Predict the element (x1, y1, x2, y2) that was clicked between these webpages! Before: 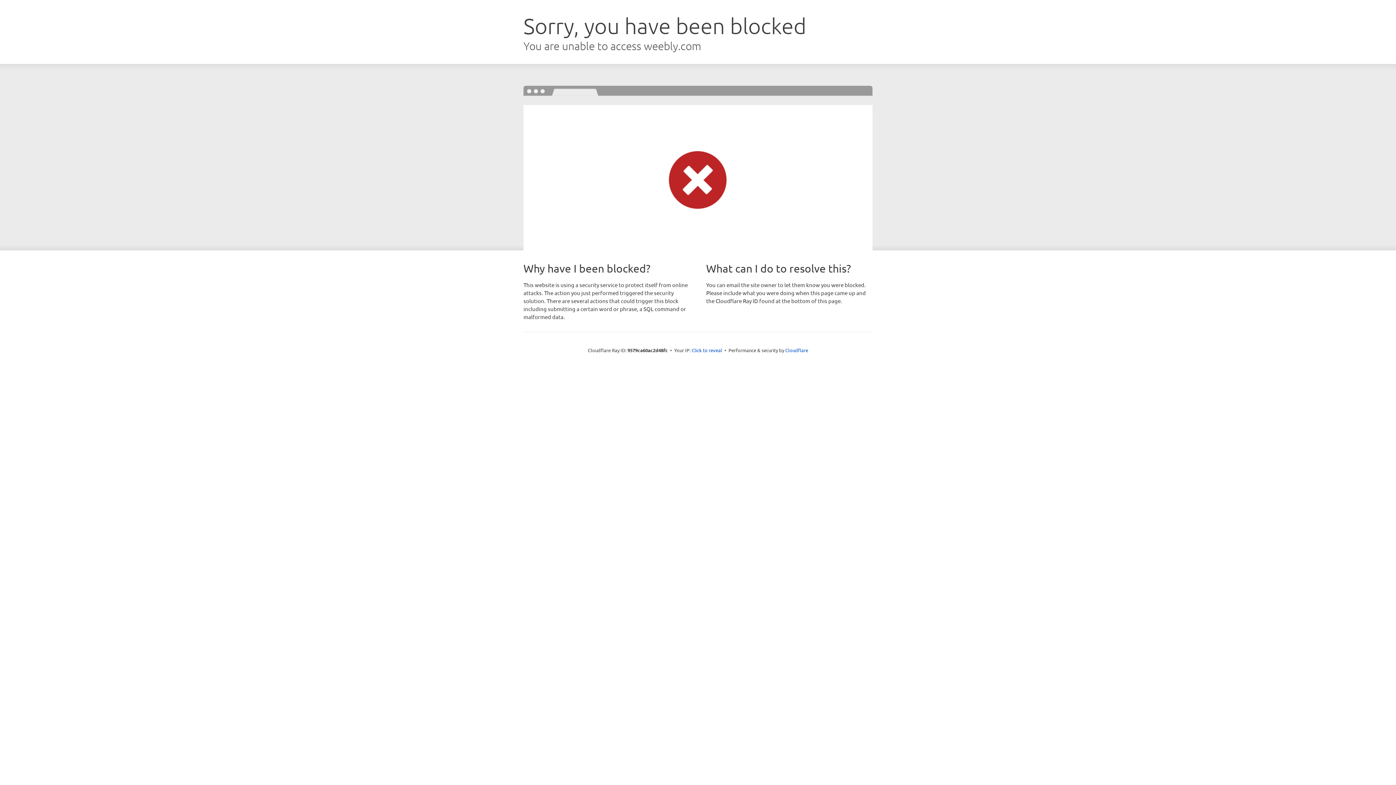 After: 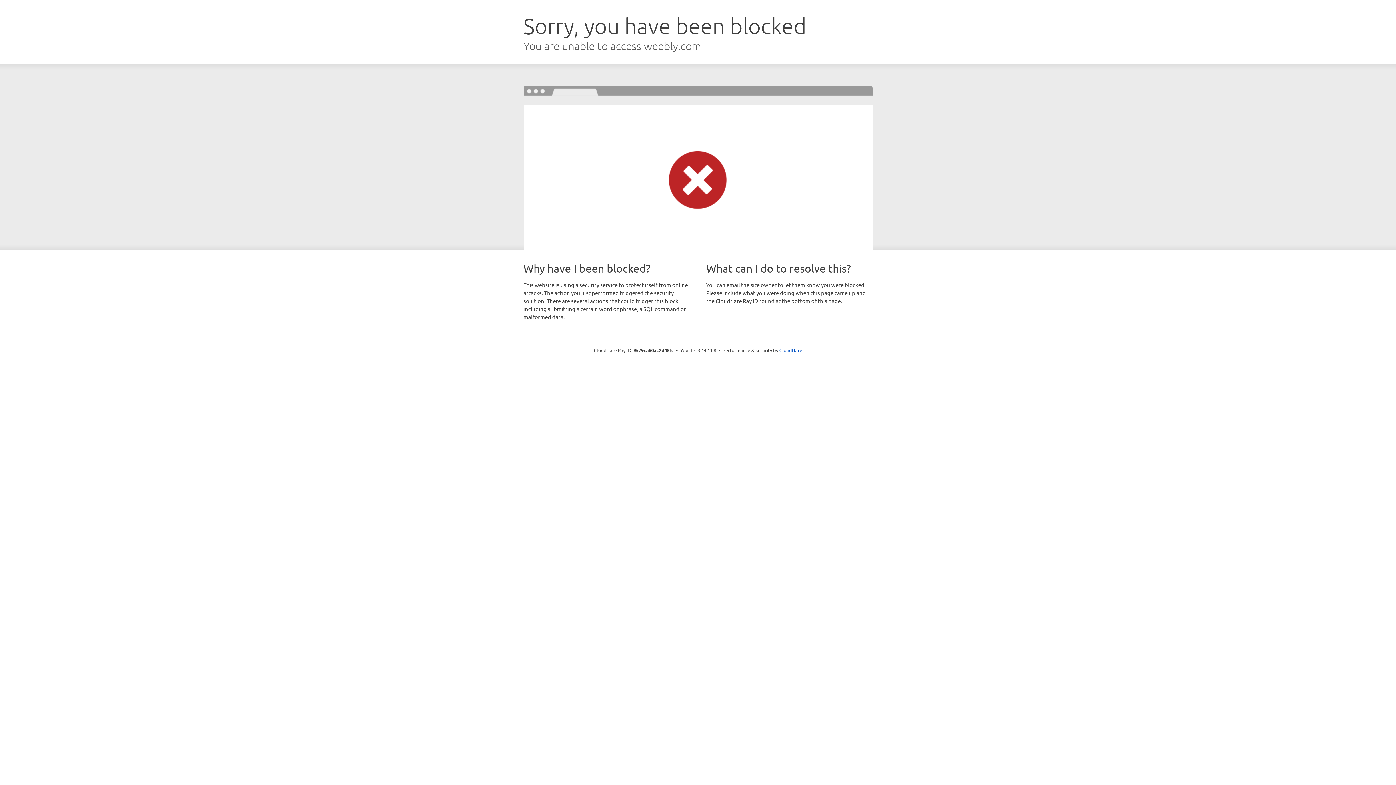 Action: label: Click to reveal bbox: (691, 346, 722, 353)